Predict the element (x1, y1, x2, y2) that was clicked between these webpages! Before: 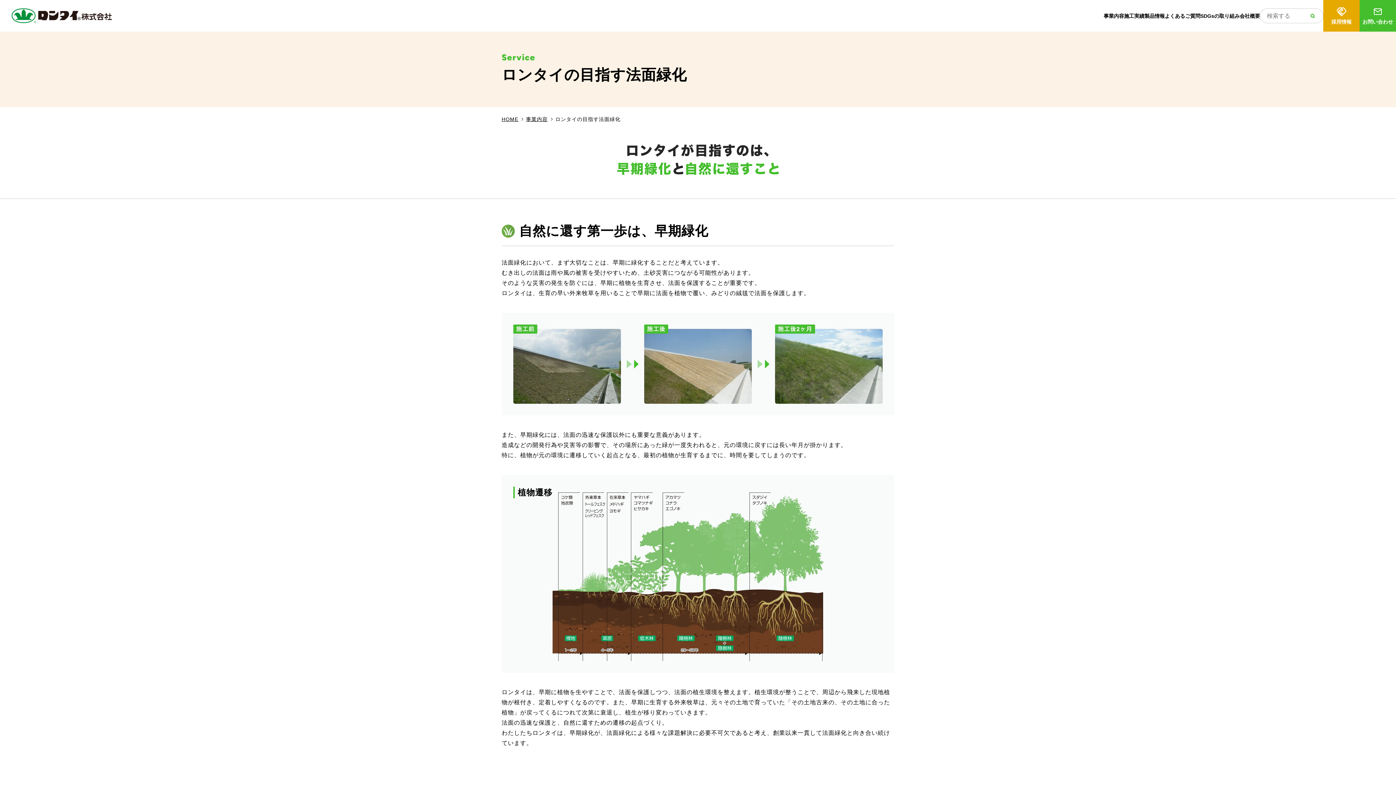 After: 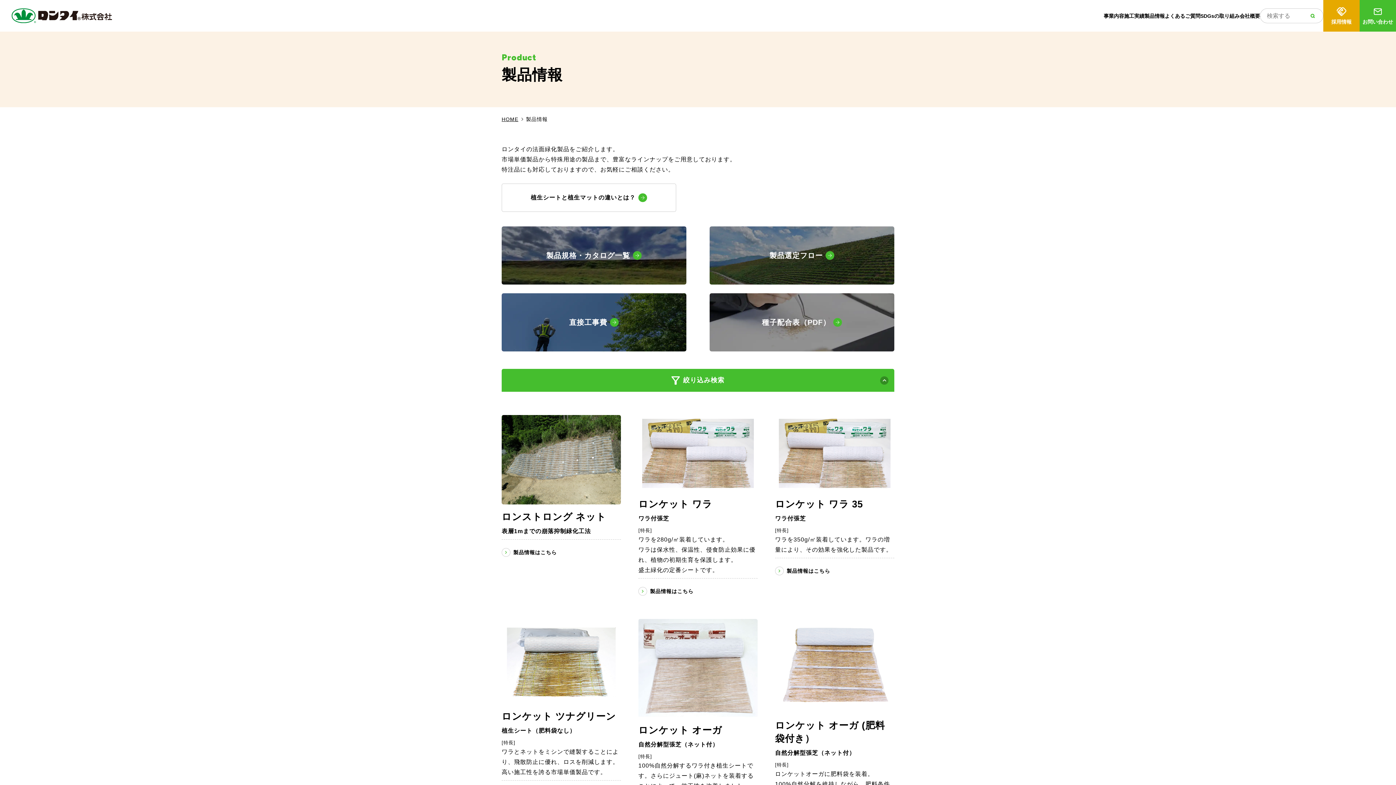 Action: label: 製品情報 bbox: (1144, 0, 1165, 31)